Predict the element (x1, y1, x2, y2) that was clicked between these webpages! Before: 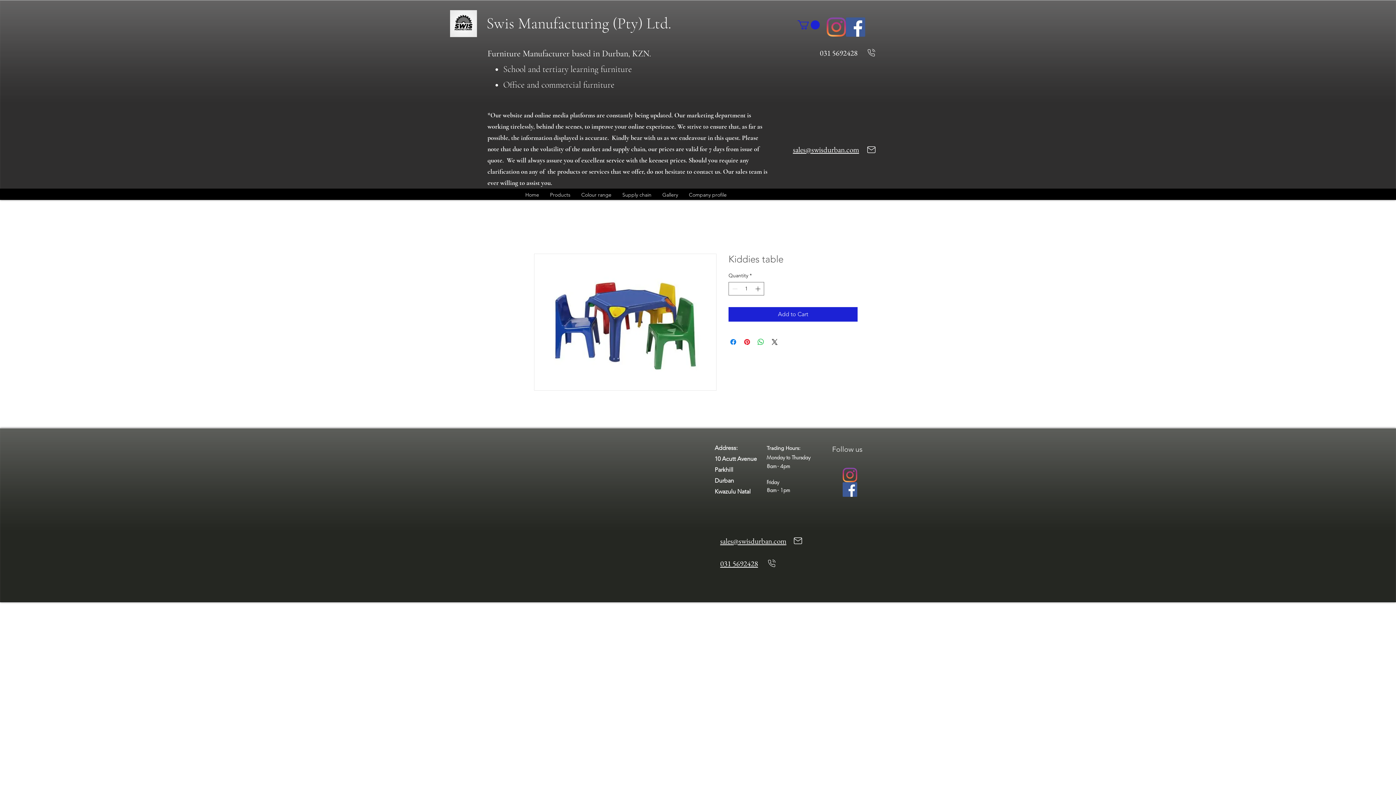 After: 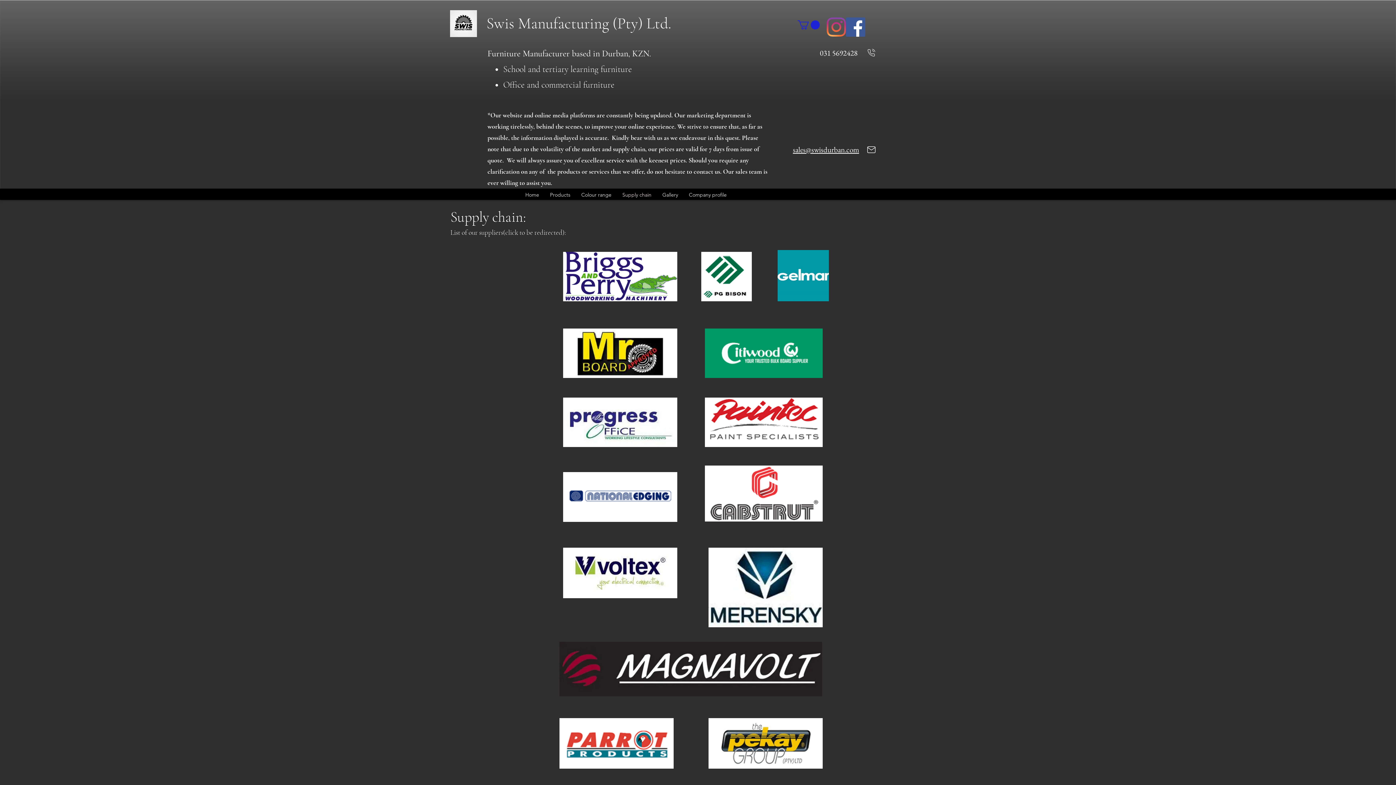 Action: label: Supply chain bbox: (617, 189, 657, 200)